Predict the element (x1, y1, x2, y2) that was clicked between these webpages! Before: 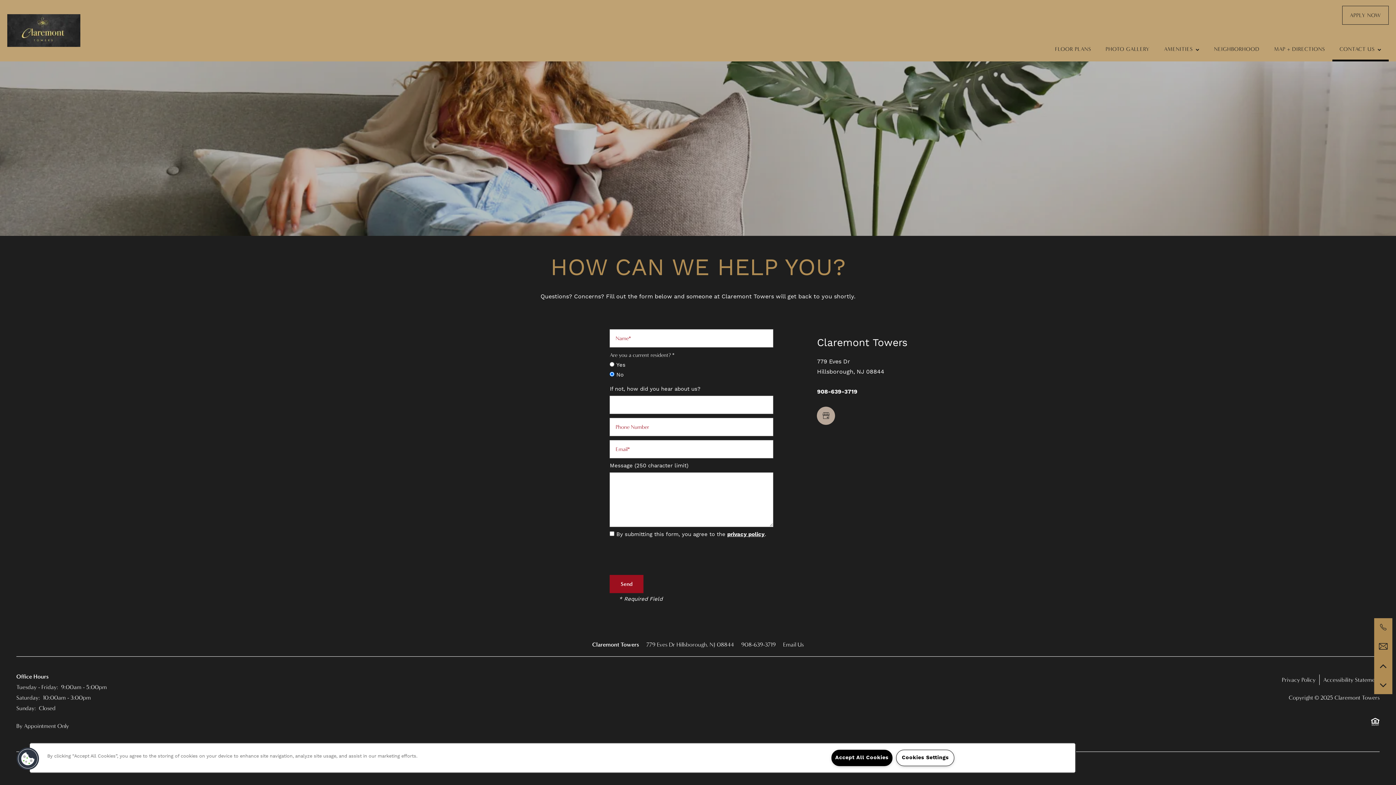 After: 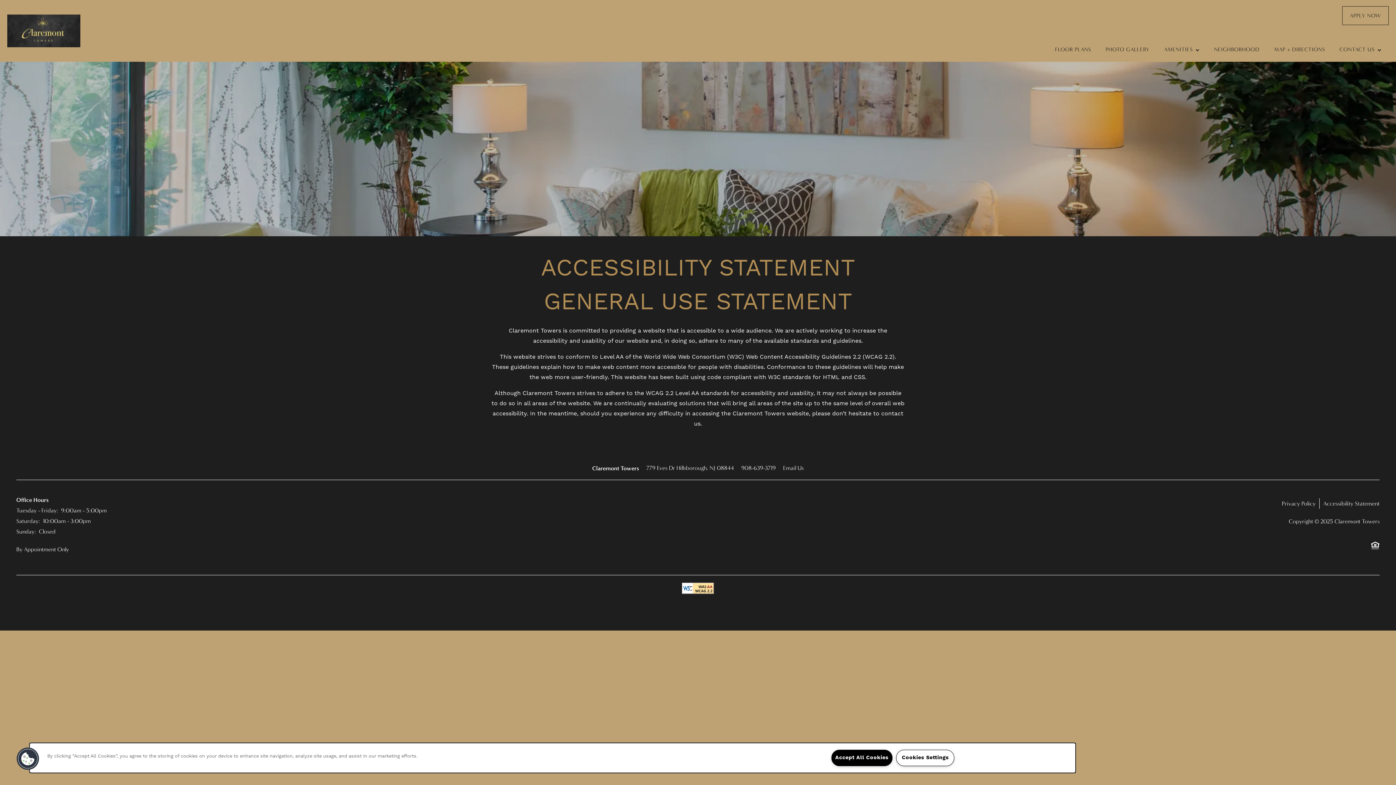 Action: label: Accessibility Statement bbox: (1323, 674, 1380, 685)